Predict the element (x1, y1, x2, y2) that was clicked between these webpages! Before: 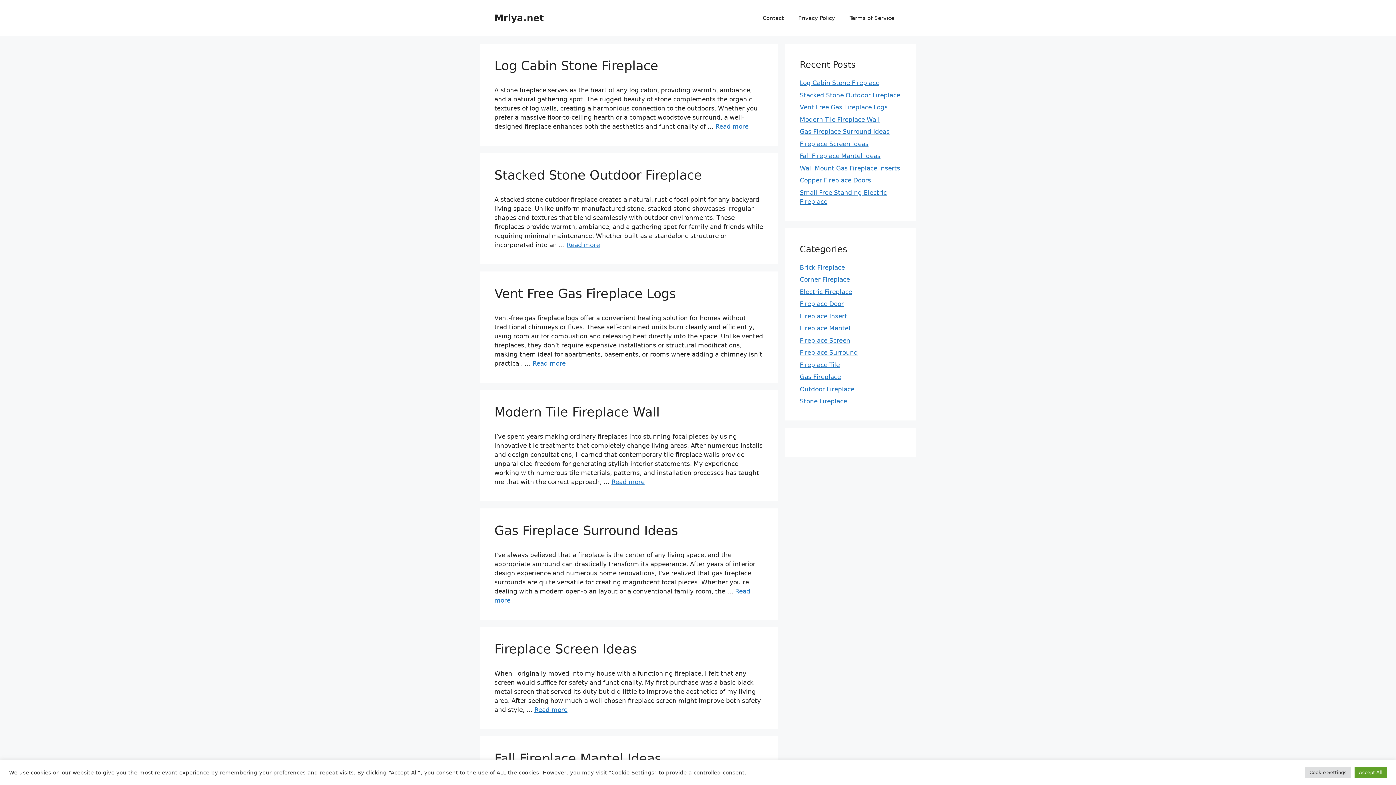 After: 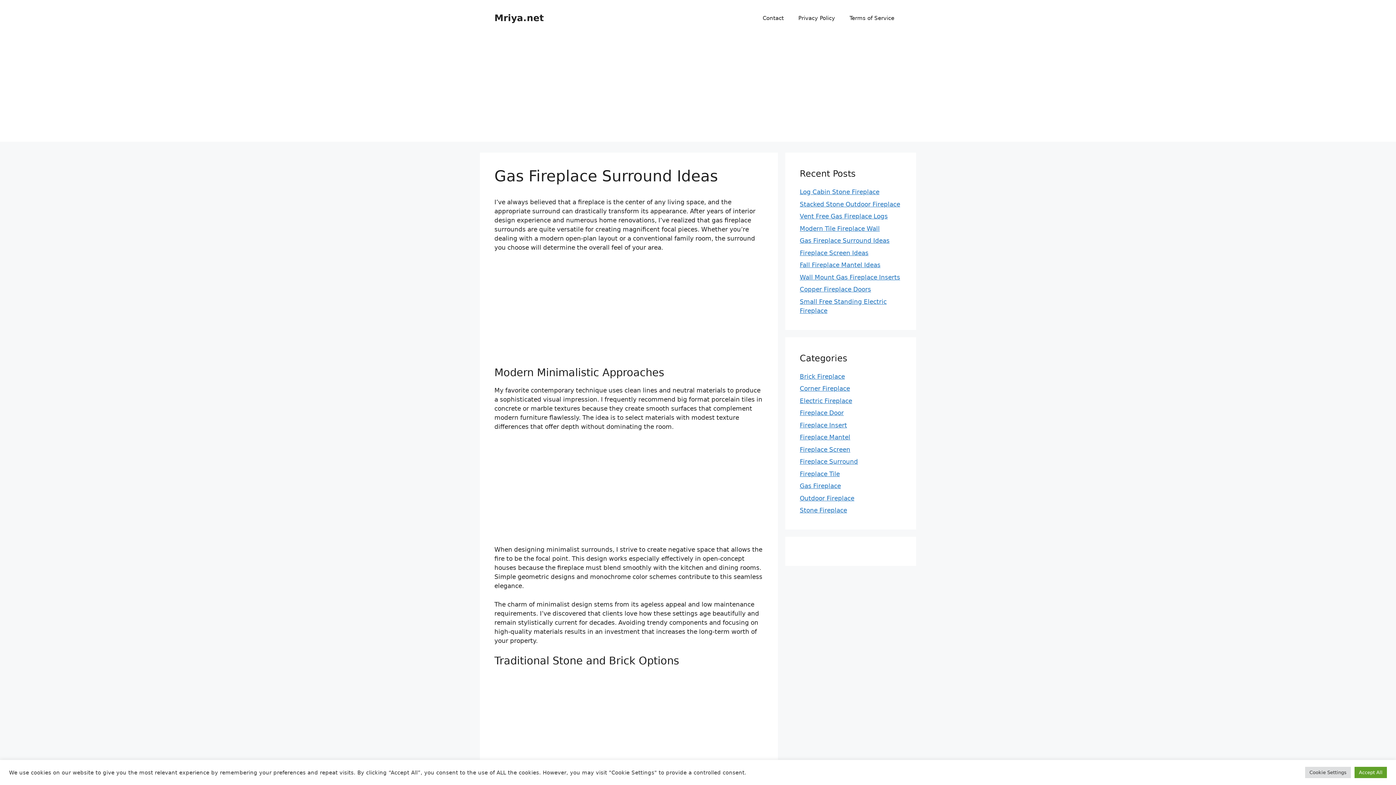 Action: label: Gas Fireplace Surround Ideas bbox: (800, 128, 889, 135)